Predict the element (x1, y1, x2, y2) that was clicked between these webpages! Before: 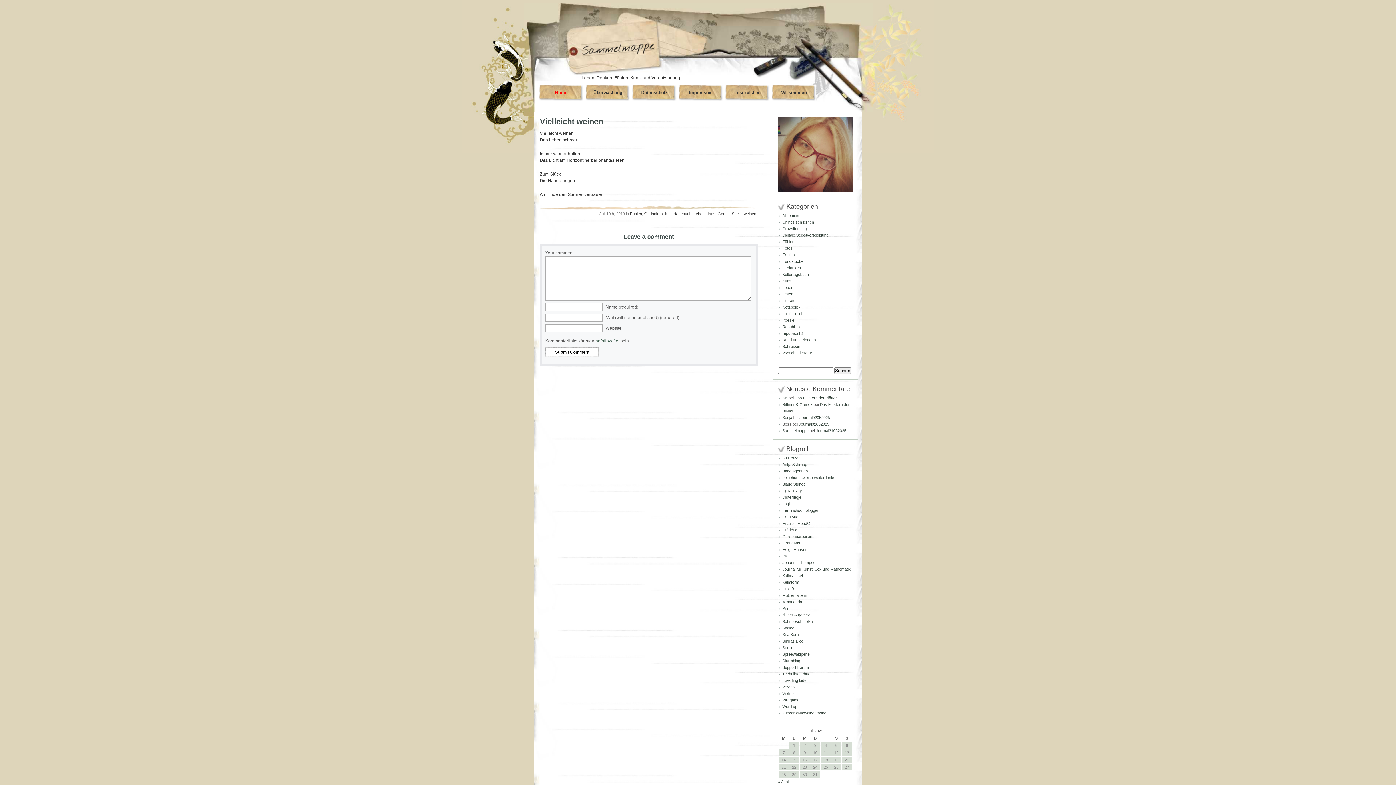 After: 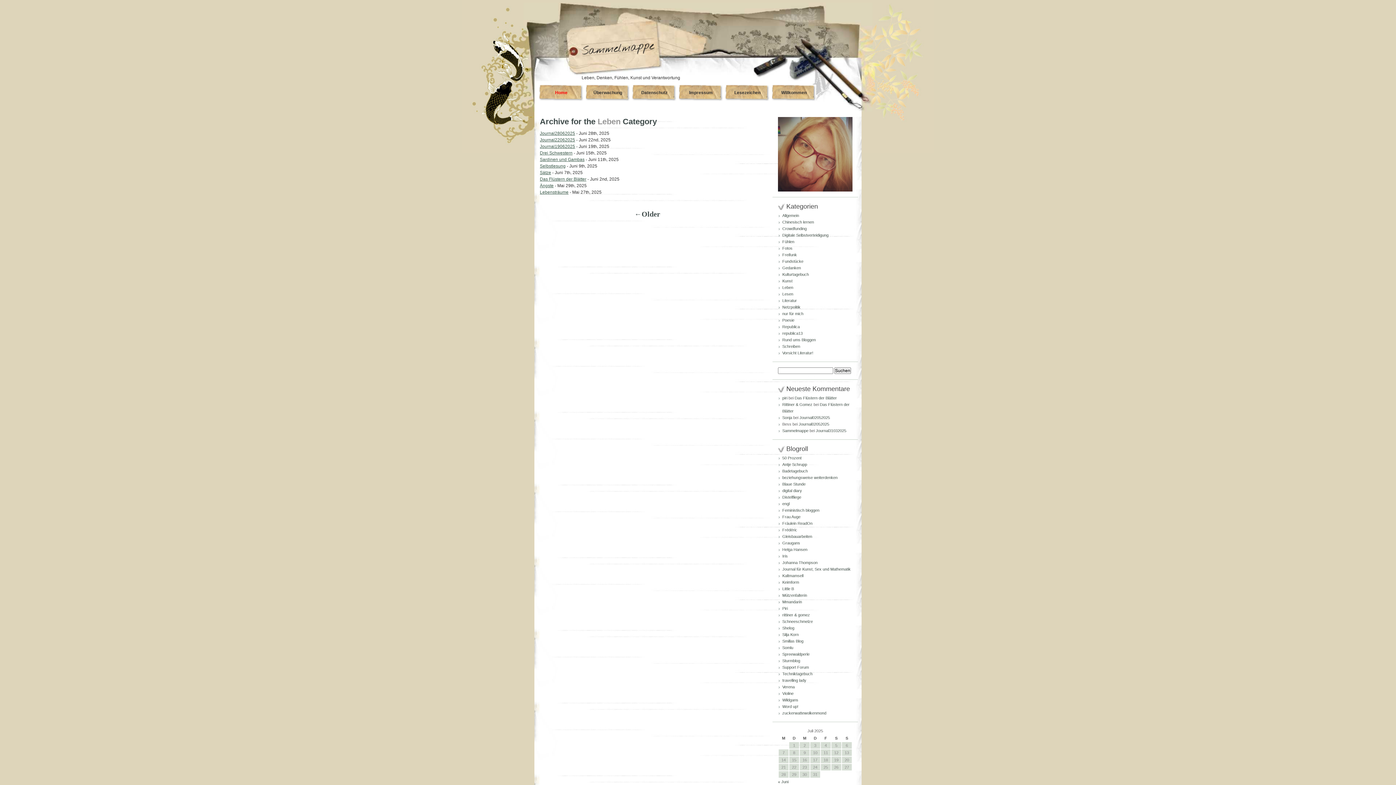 Action: bbox: (782, 285, 793, 289) label: Leben